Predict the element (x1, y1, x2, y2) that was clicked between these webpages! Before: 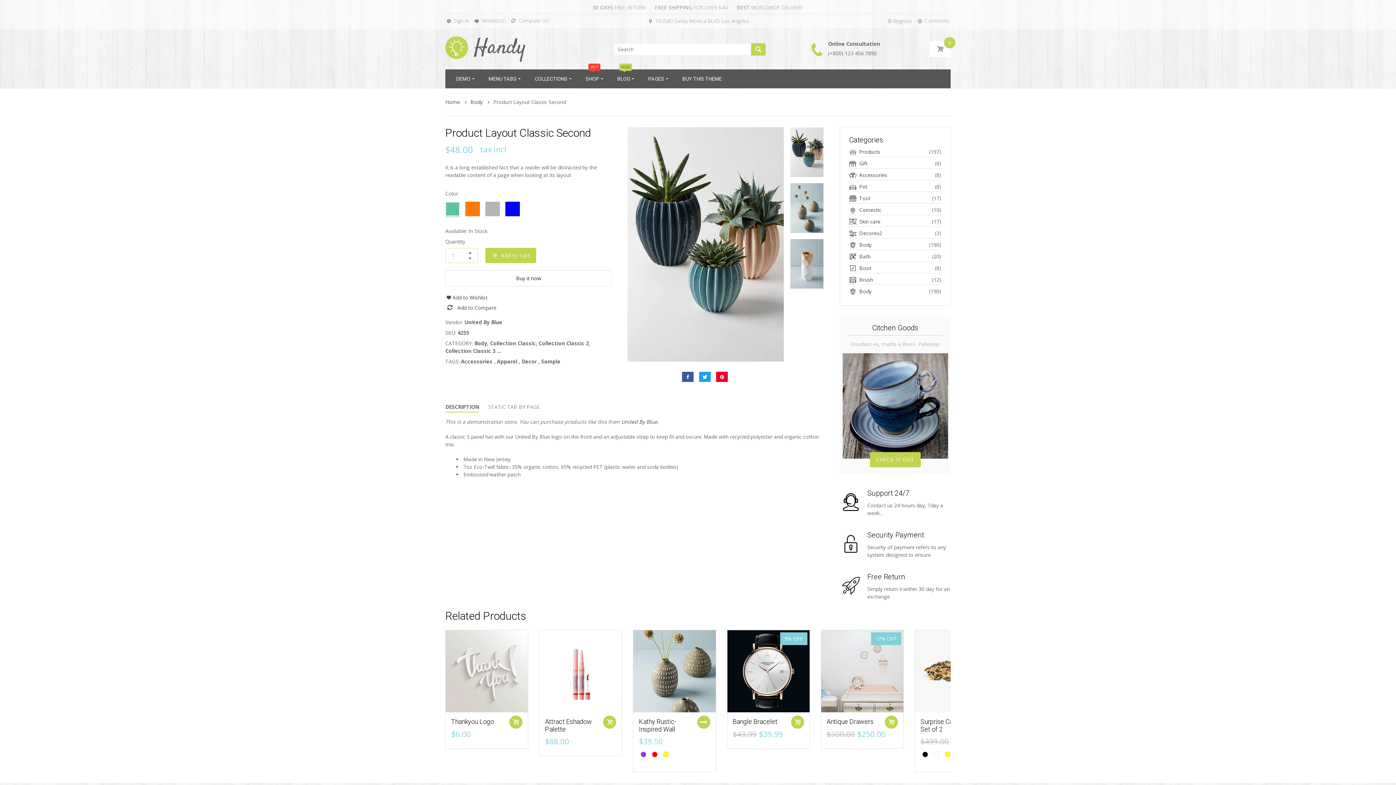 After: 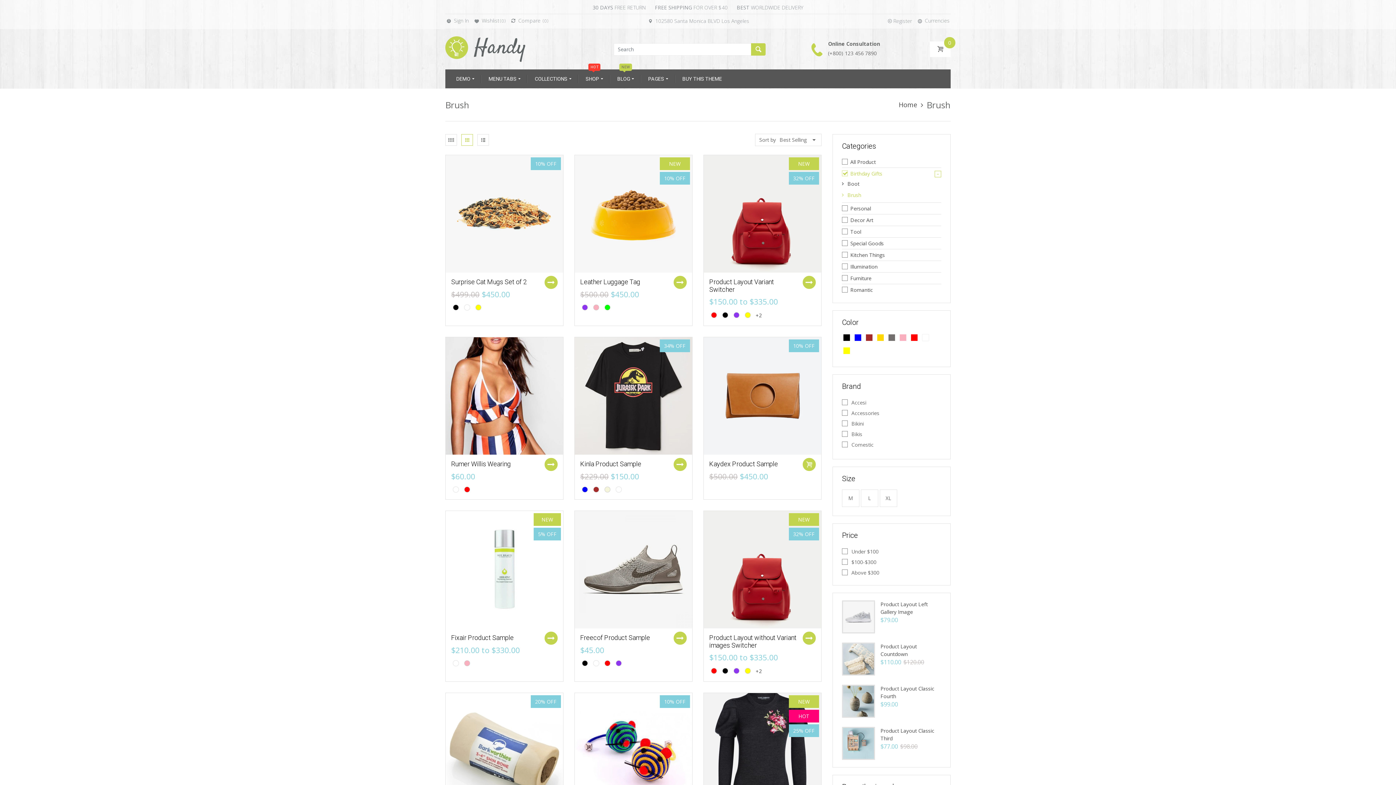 Action: bbox: (859, 275, 932, 283) label: Brush